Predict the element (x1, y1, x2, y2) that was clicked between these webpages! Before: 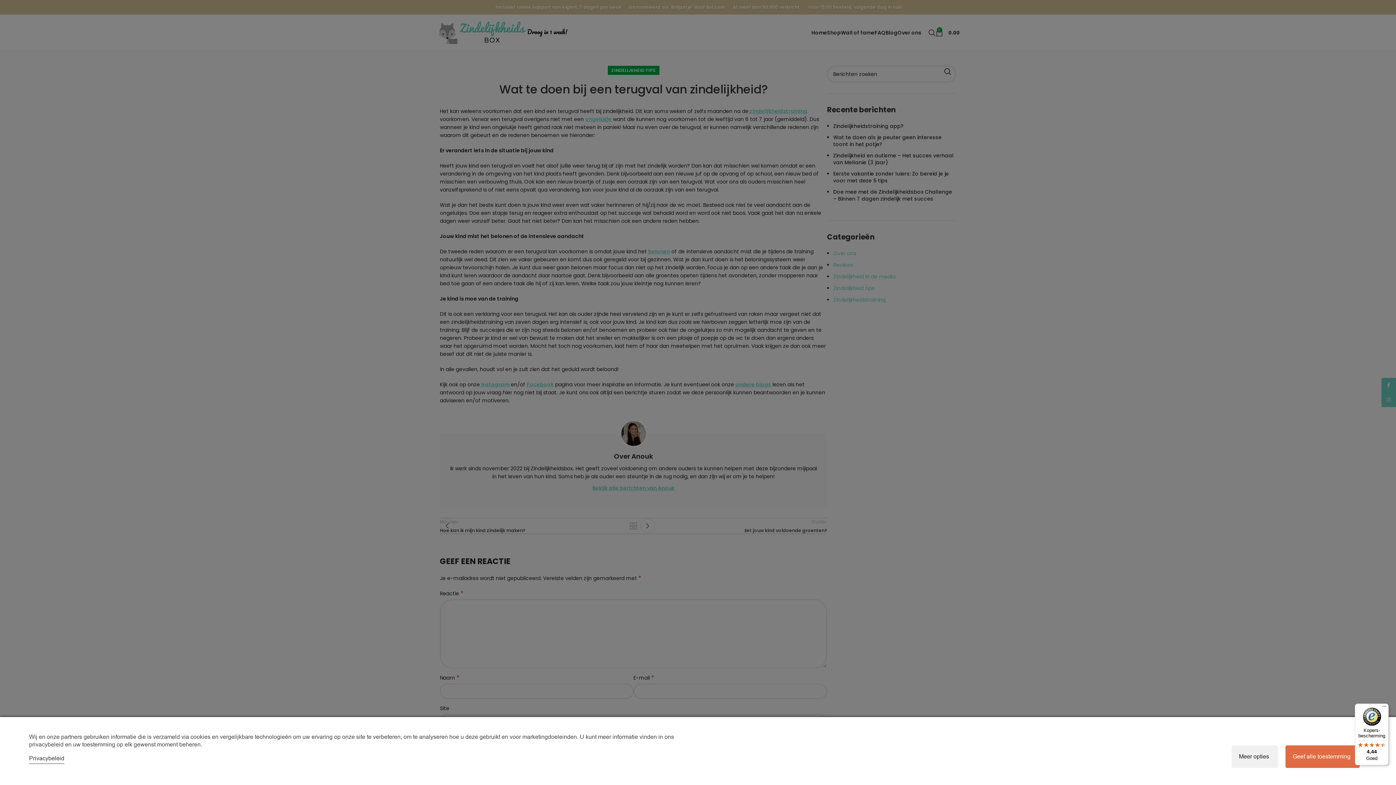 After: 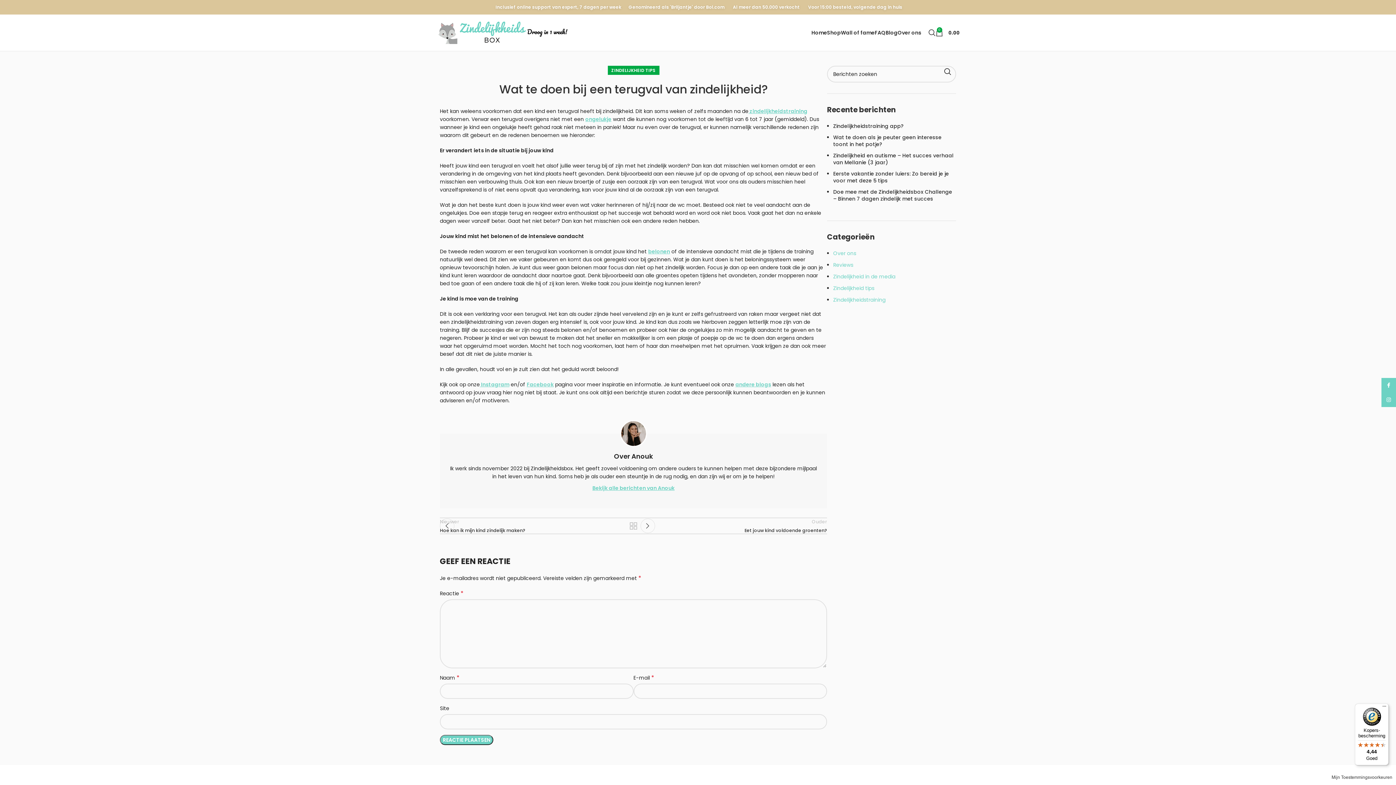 Action: bbox: (1285, 745, 1360, 768) label: Geef alle toestemming